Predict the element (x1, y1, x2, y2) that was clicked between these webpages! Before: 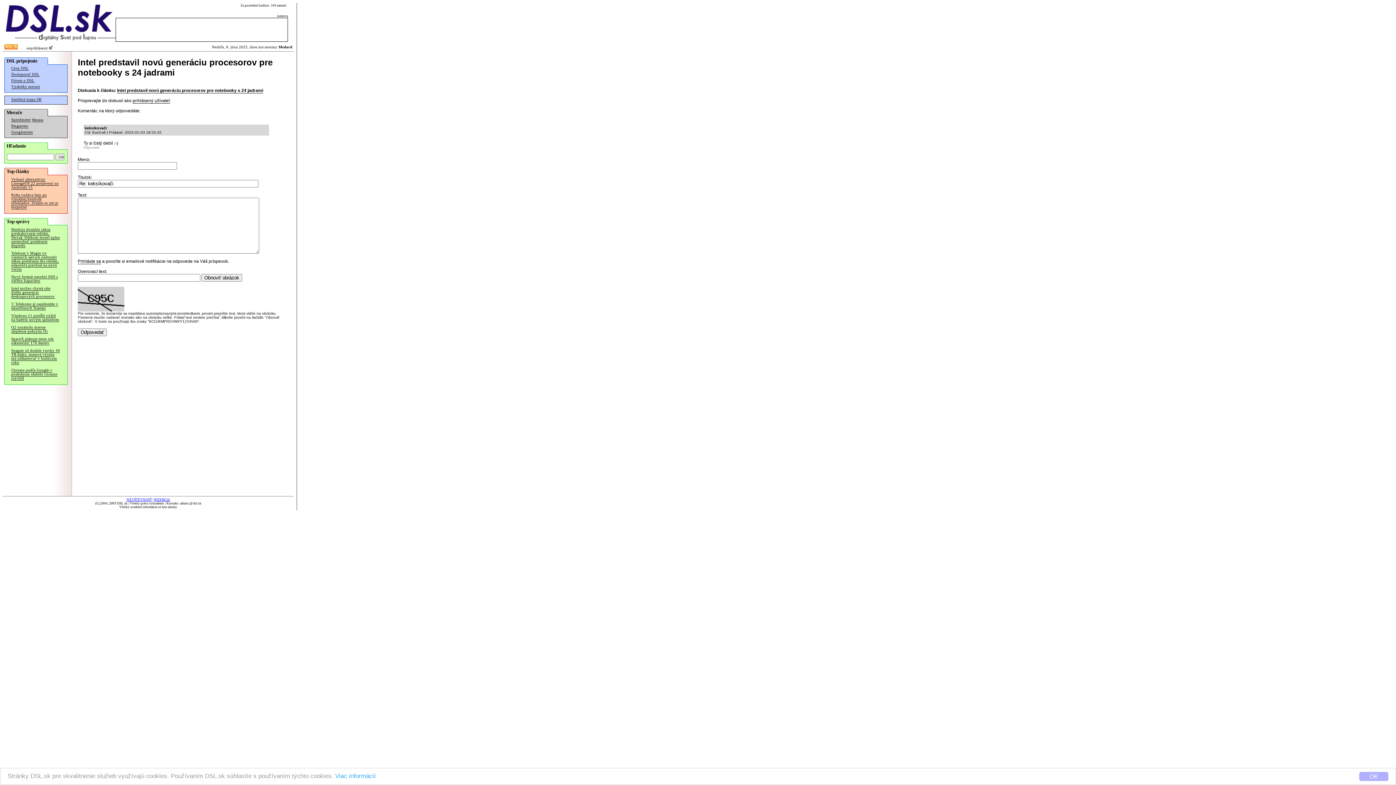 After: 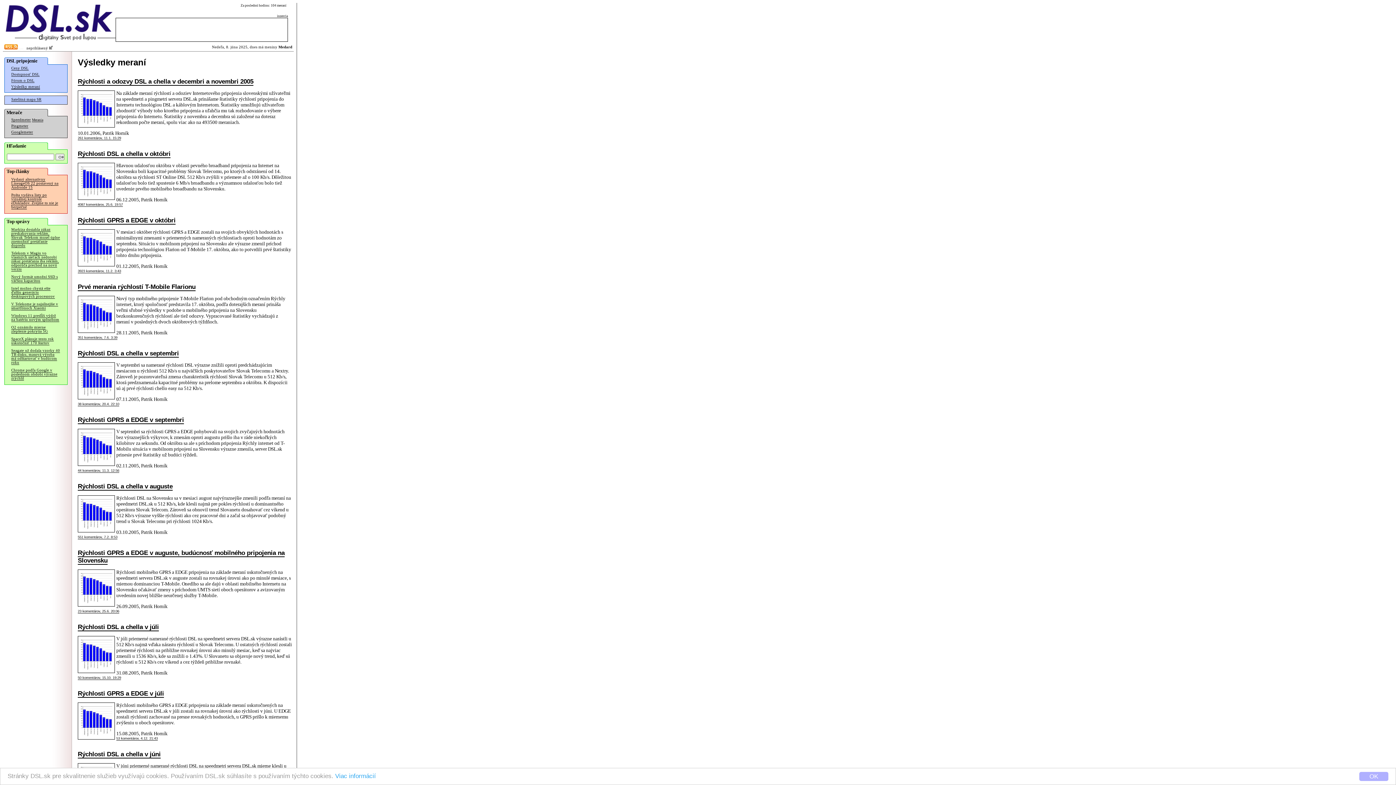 Action: bbox: (11, 84, 40, 89) label: Výsledky meraní